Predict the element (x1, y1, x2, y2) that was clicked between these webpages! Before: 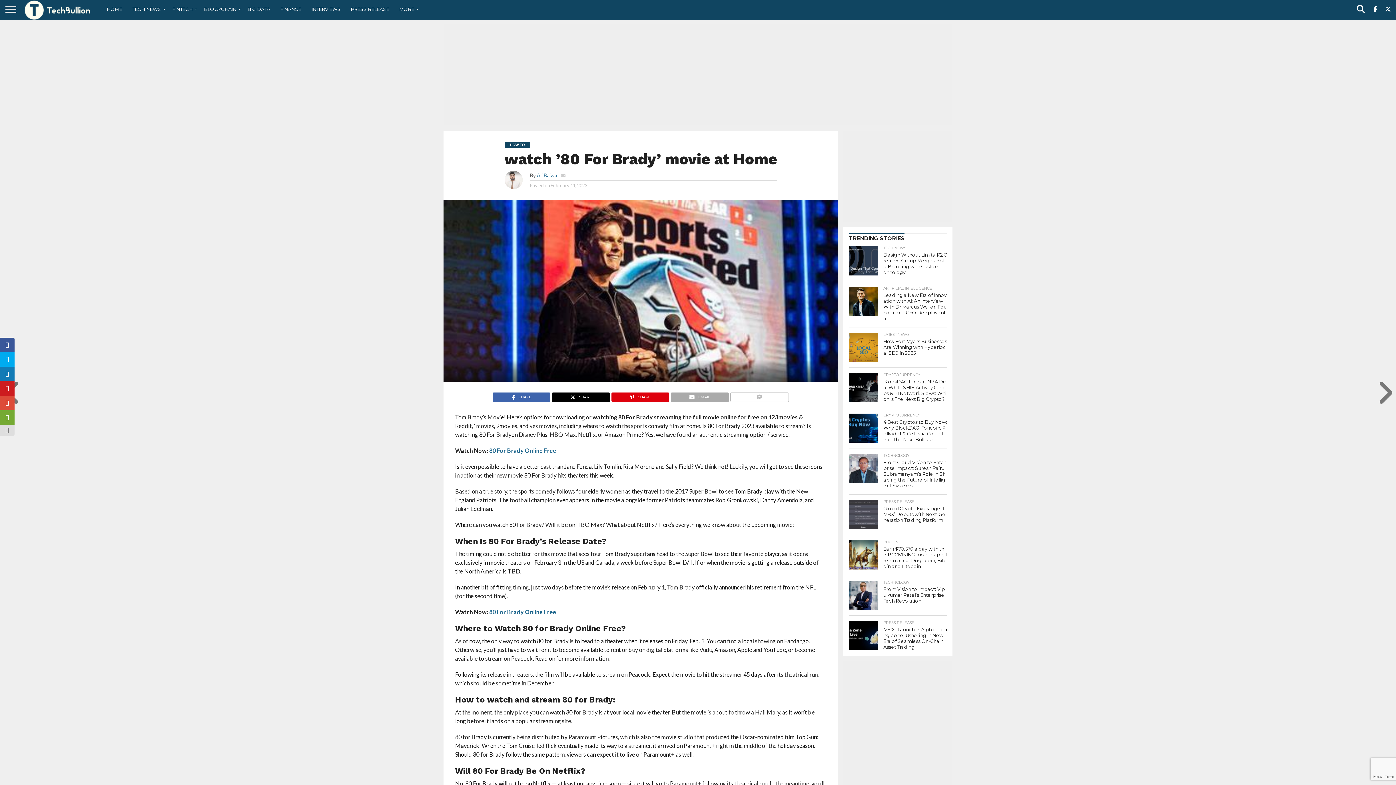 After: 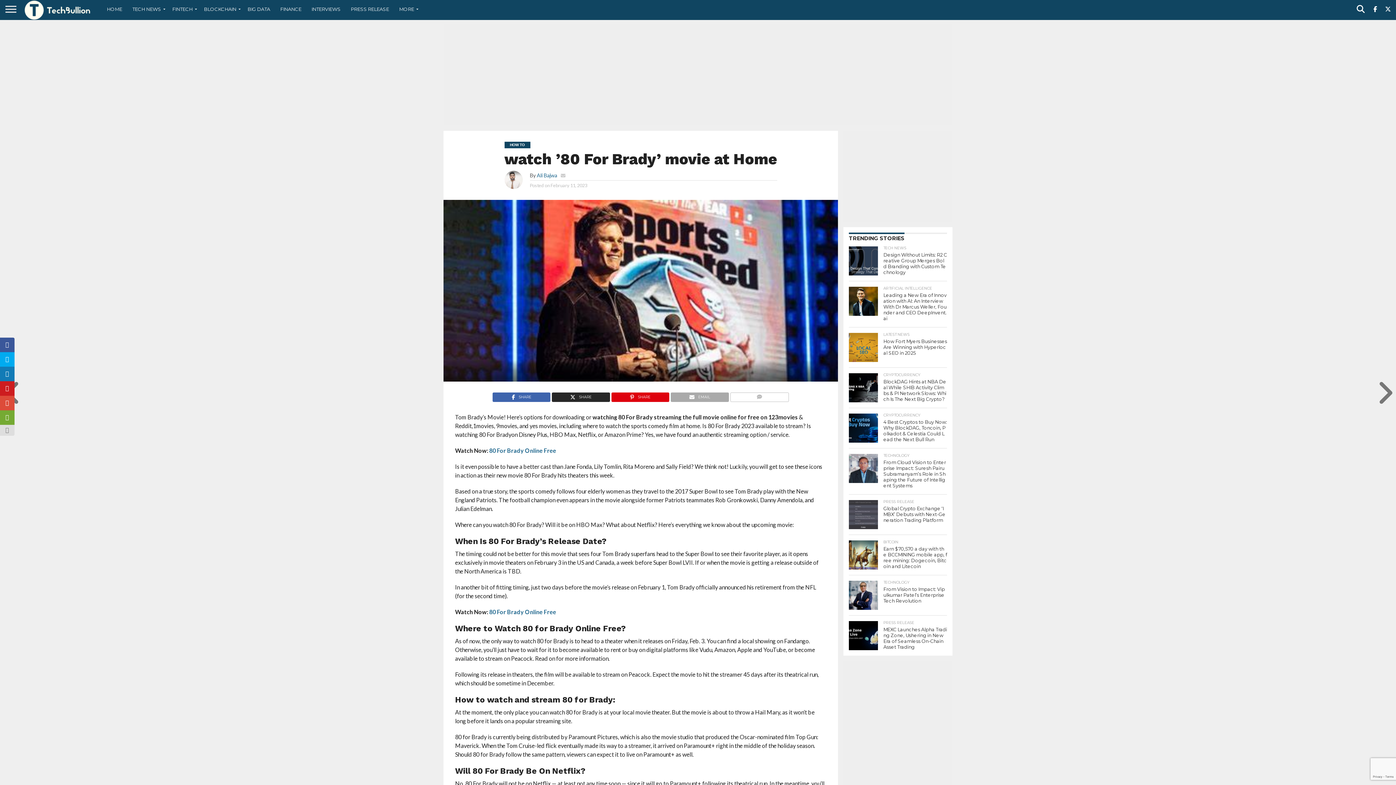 Action: label: SHARE bbox: (551, 392, 610, 398)